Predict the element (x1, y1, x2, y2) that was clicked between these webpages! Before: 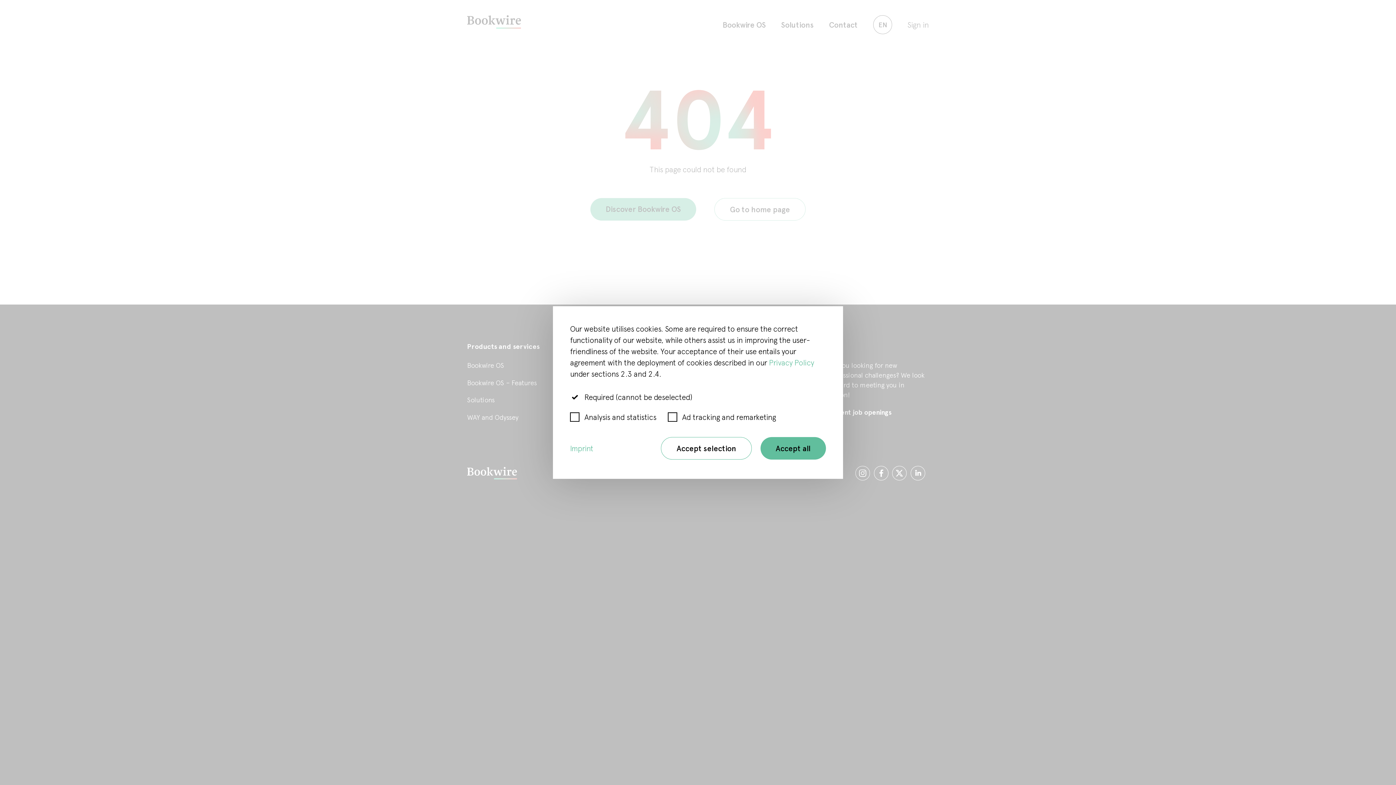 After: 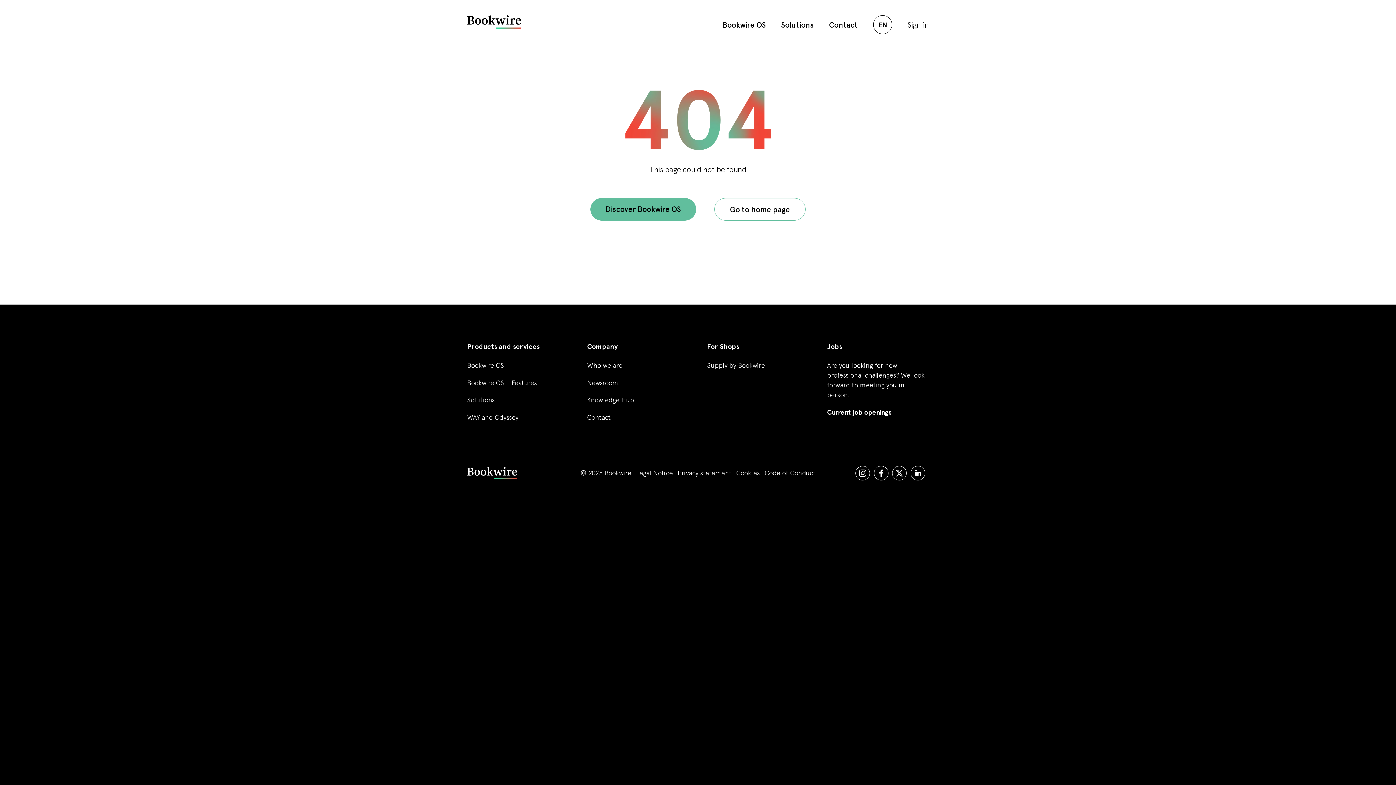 Action: label: Accept all bbox: (760, 437, 826, 459)